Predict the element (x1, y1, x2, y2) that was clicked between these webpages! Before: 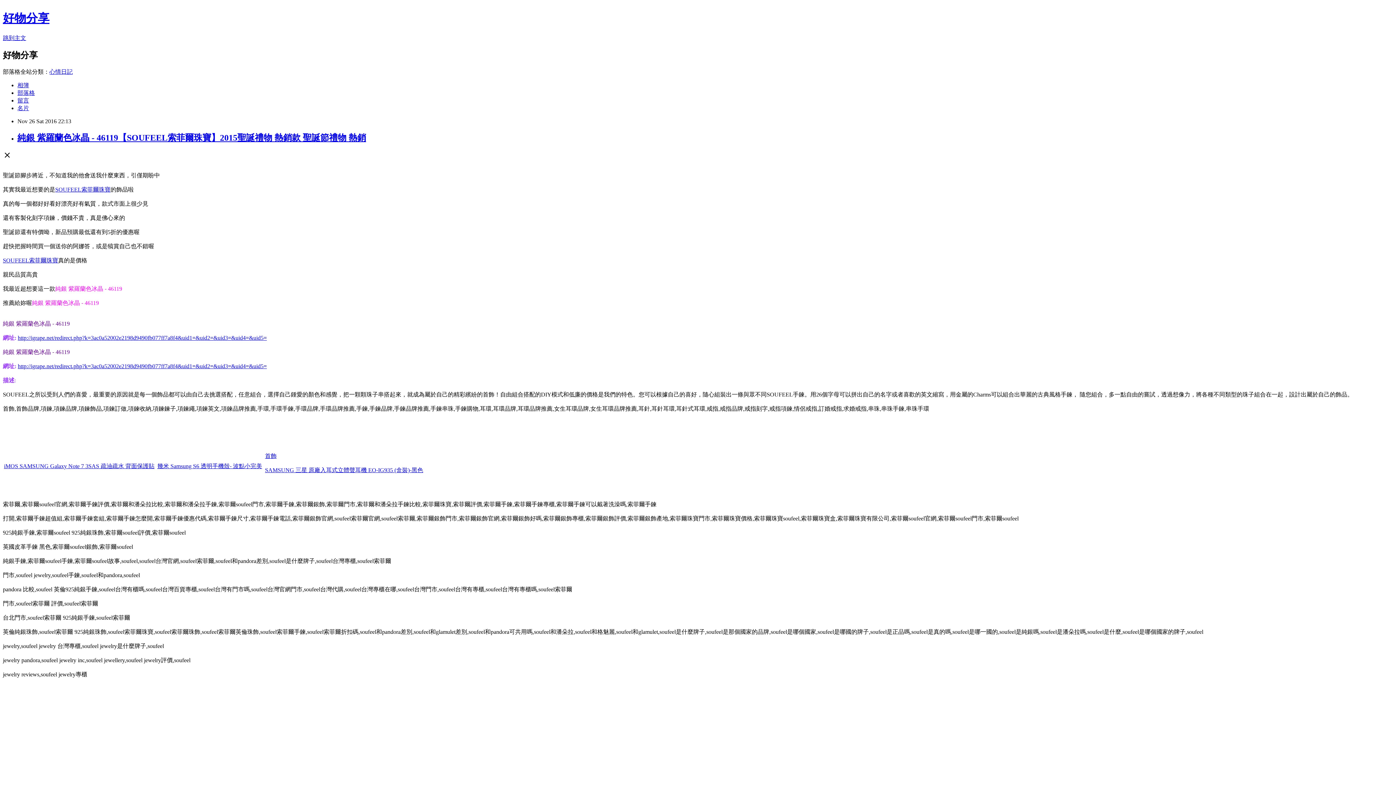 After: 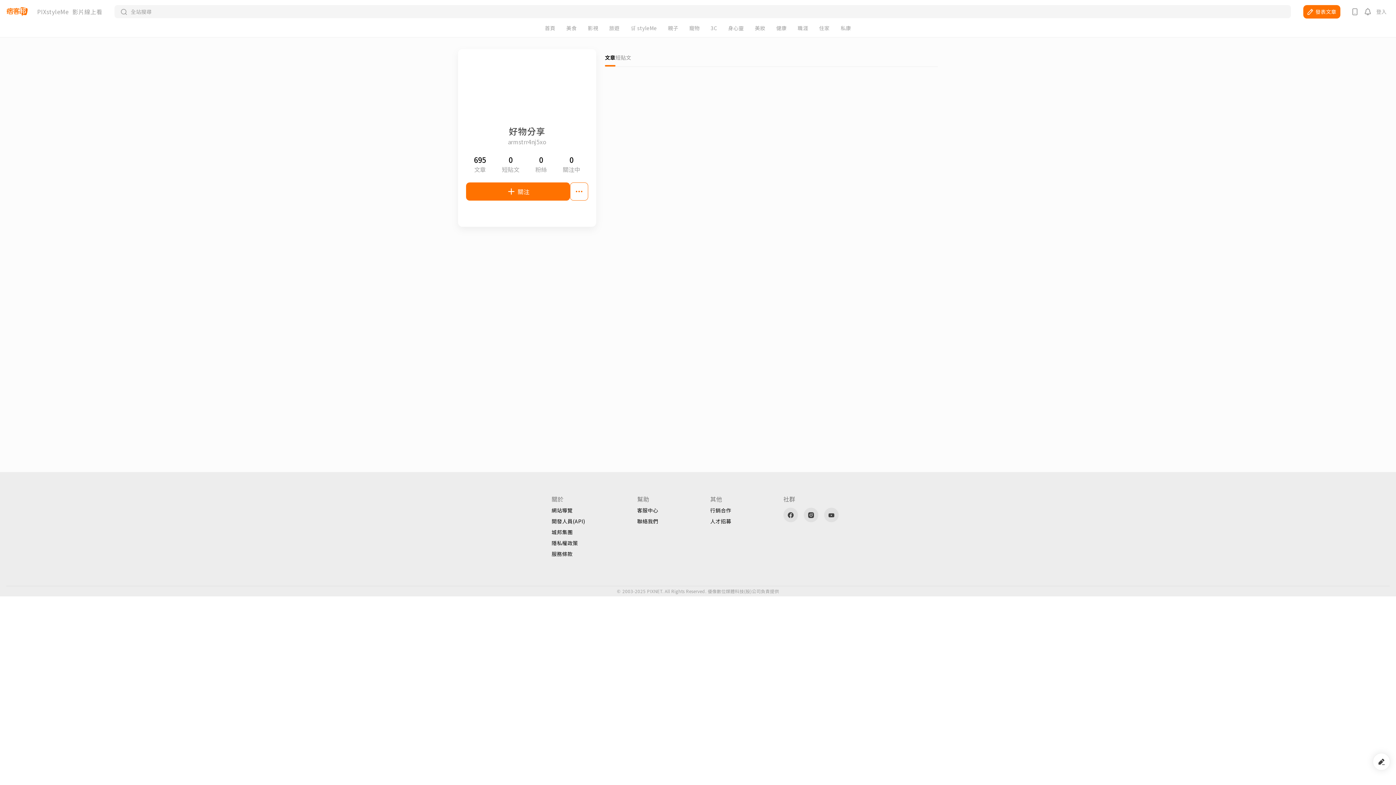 Action: label: 名片 bbox: (17, 104, 29, 111)